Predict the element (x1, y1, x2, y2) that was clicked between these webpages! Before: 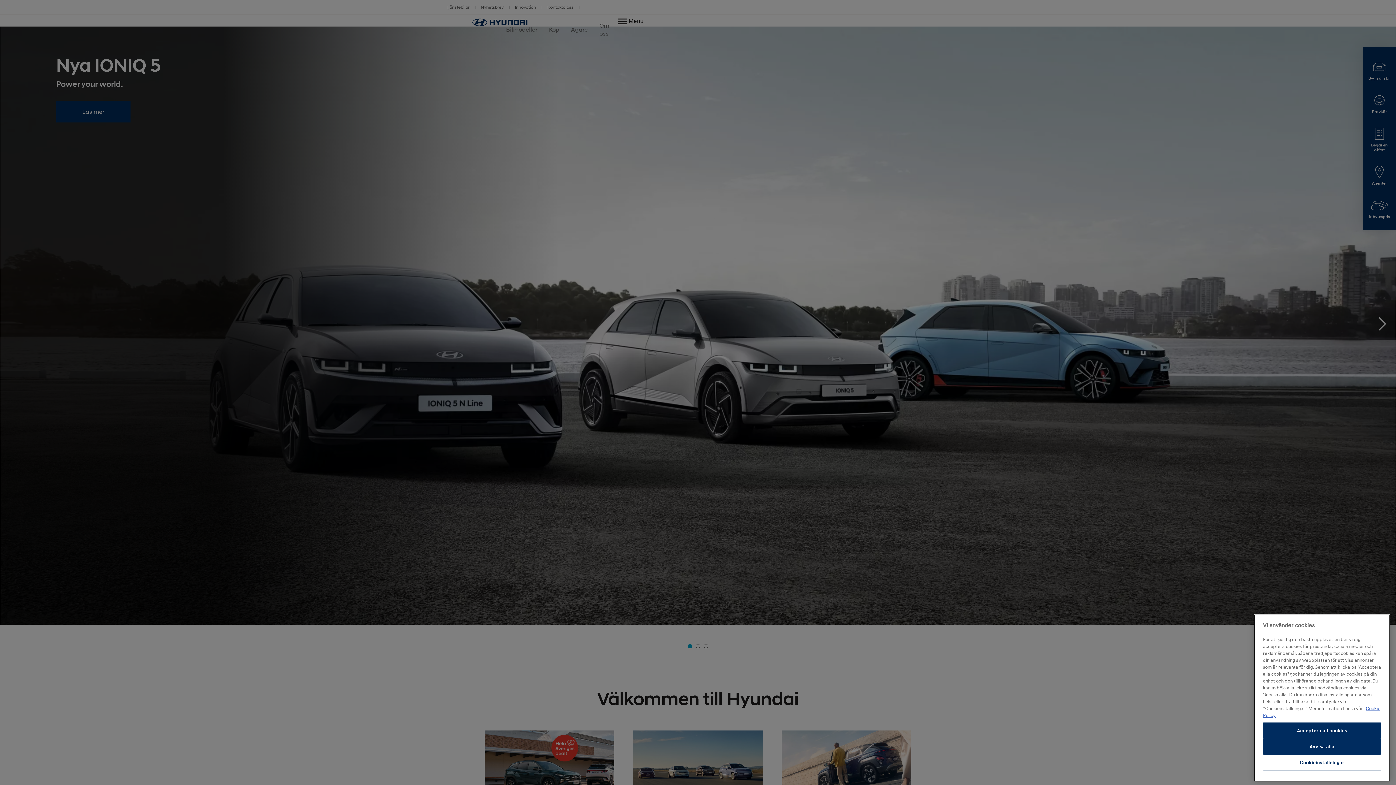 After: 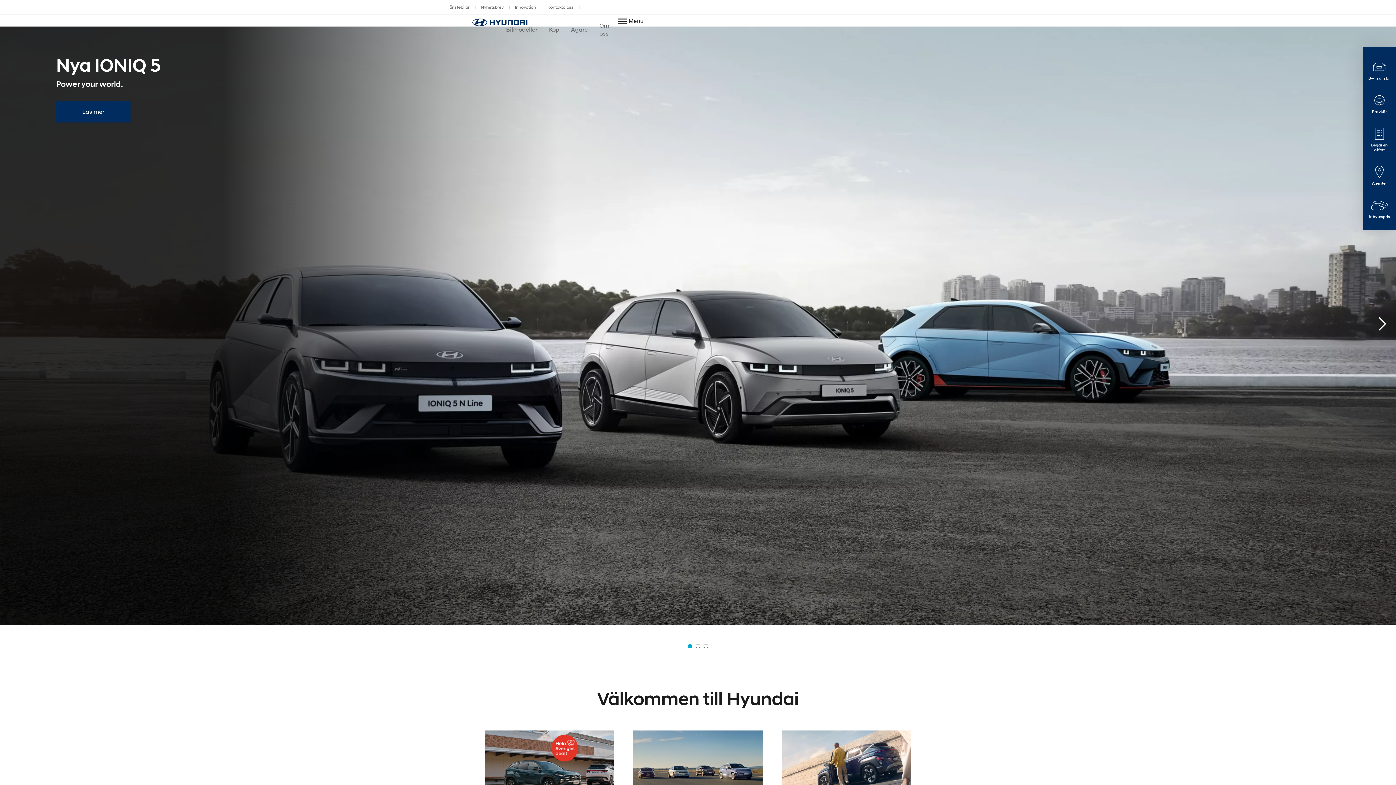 Action: bbox: (1263, 738, 1381, 754) label: Avvisa alla